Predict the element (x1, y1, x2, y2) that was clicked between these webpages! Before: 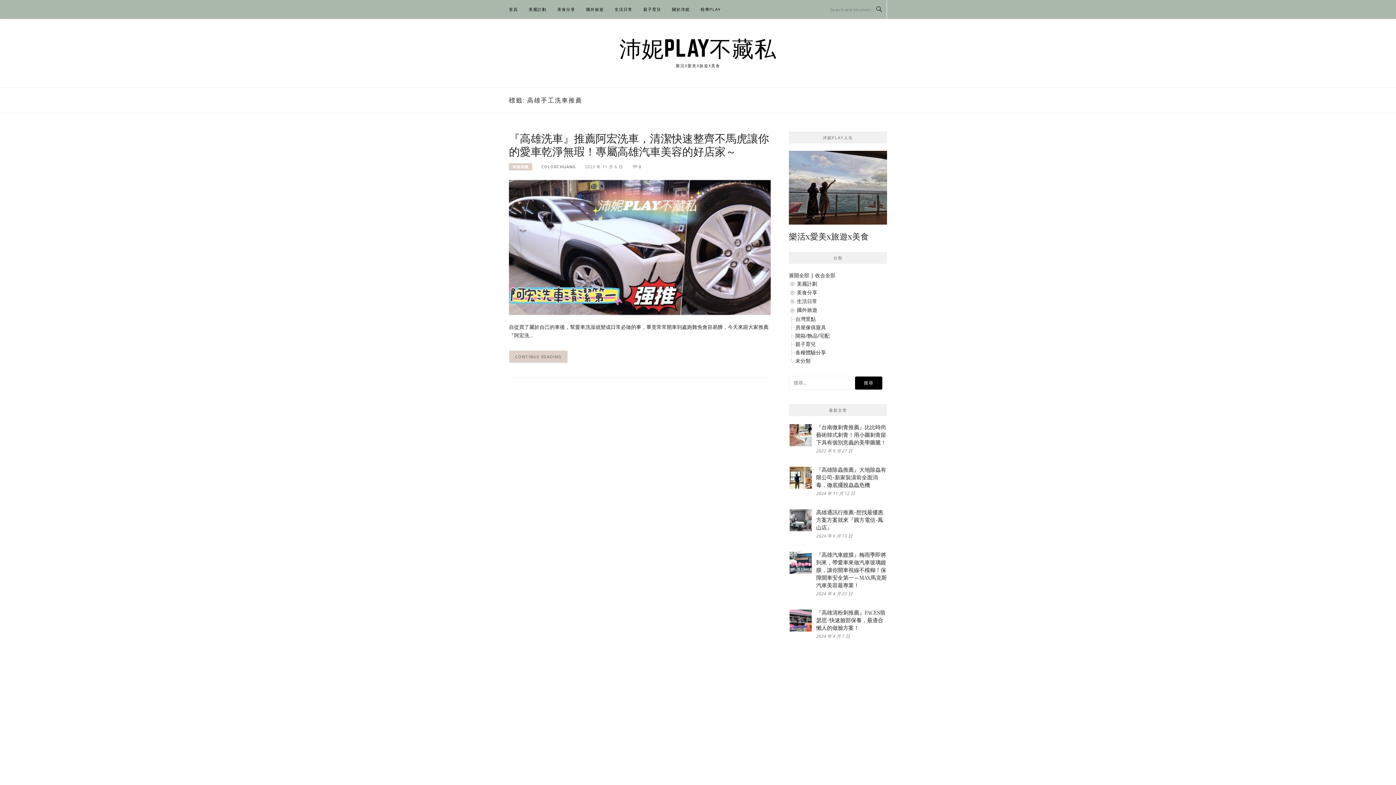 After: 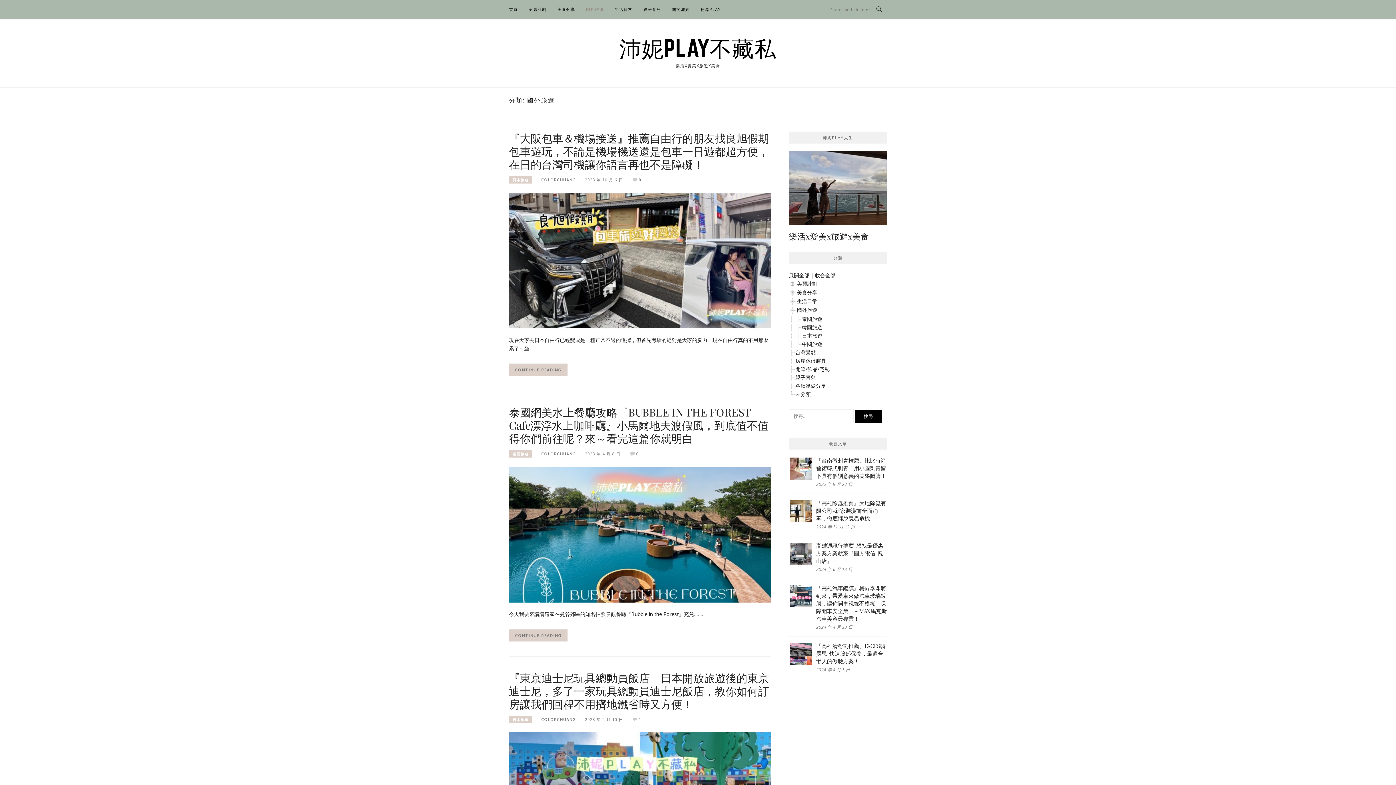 Action: label: 國外旅遊 bbox: (586, 0, 603, 18)